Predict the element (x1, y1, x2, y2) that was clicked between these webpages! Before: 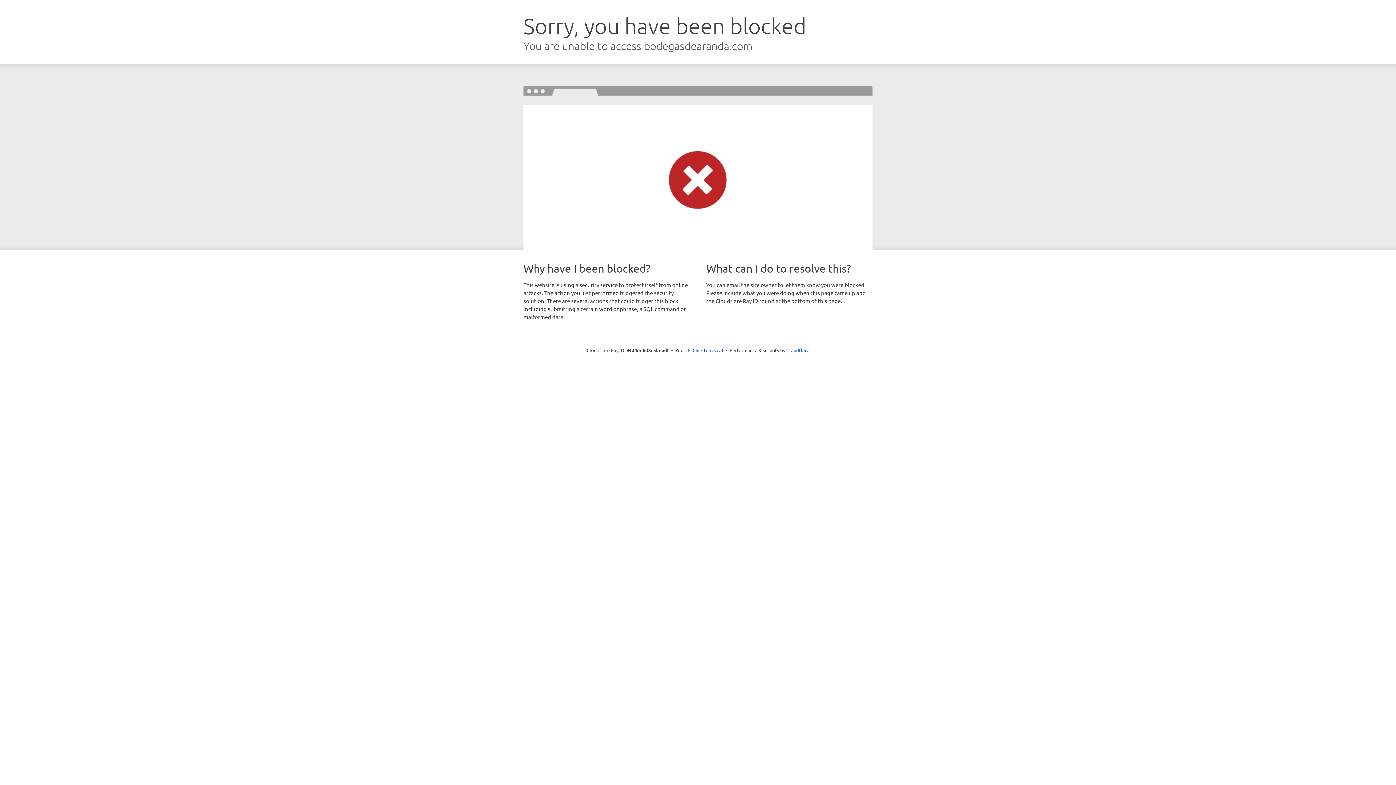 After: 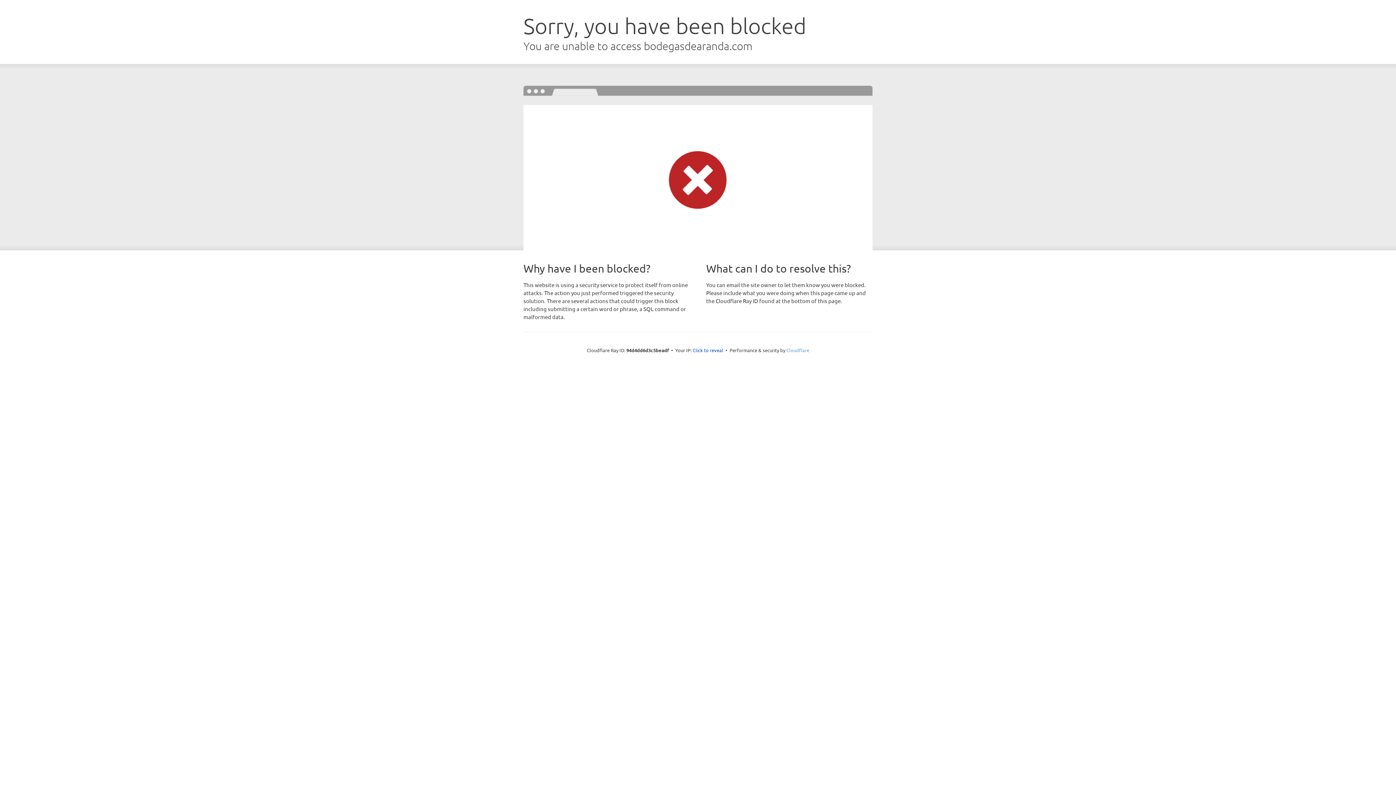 Action: label: Cloudflare bbox: (786, 347, 809, 353)